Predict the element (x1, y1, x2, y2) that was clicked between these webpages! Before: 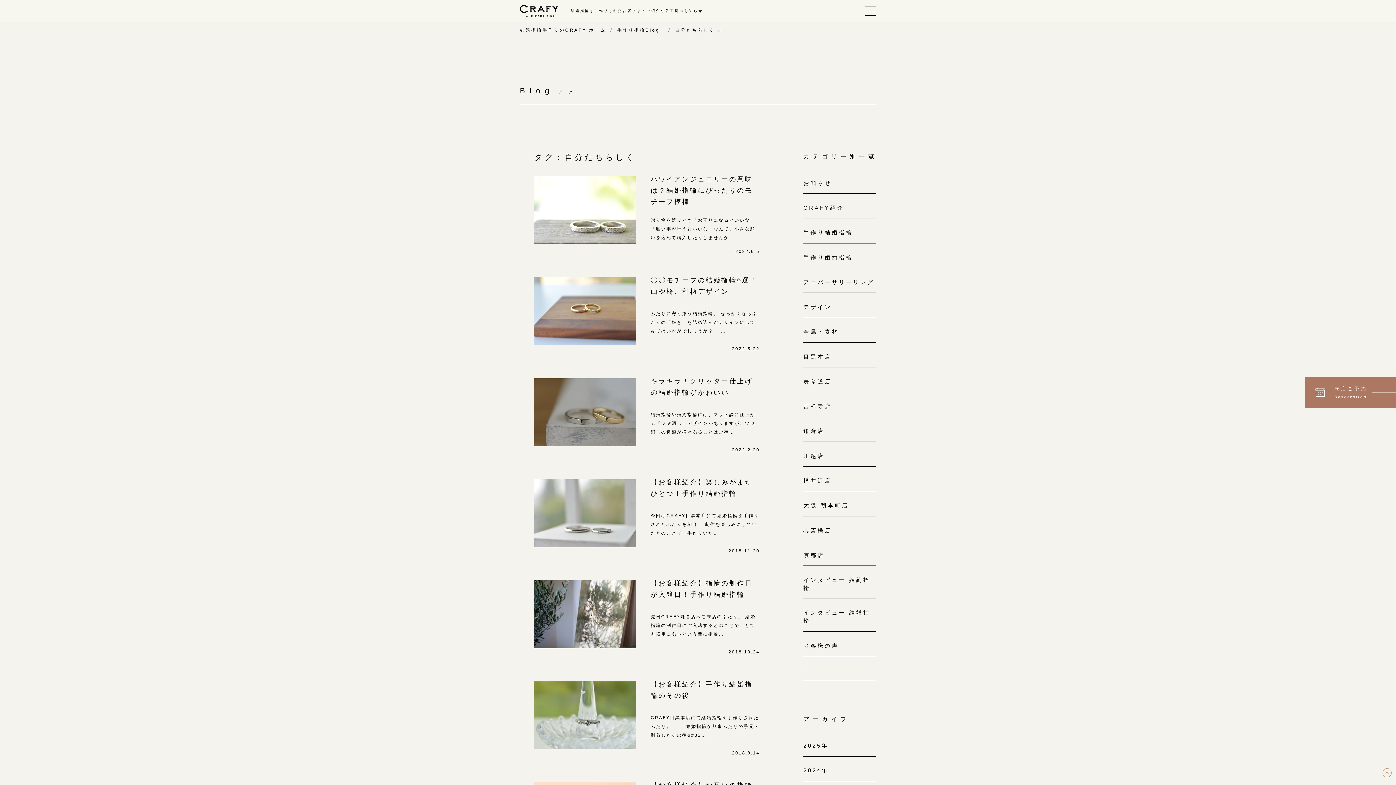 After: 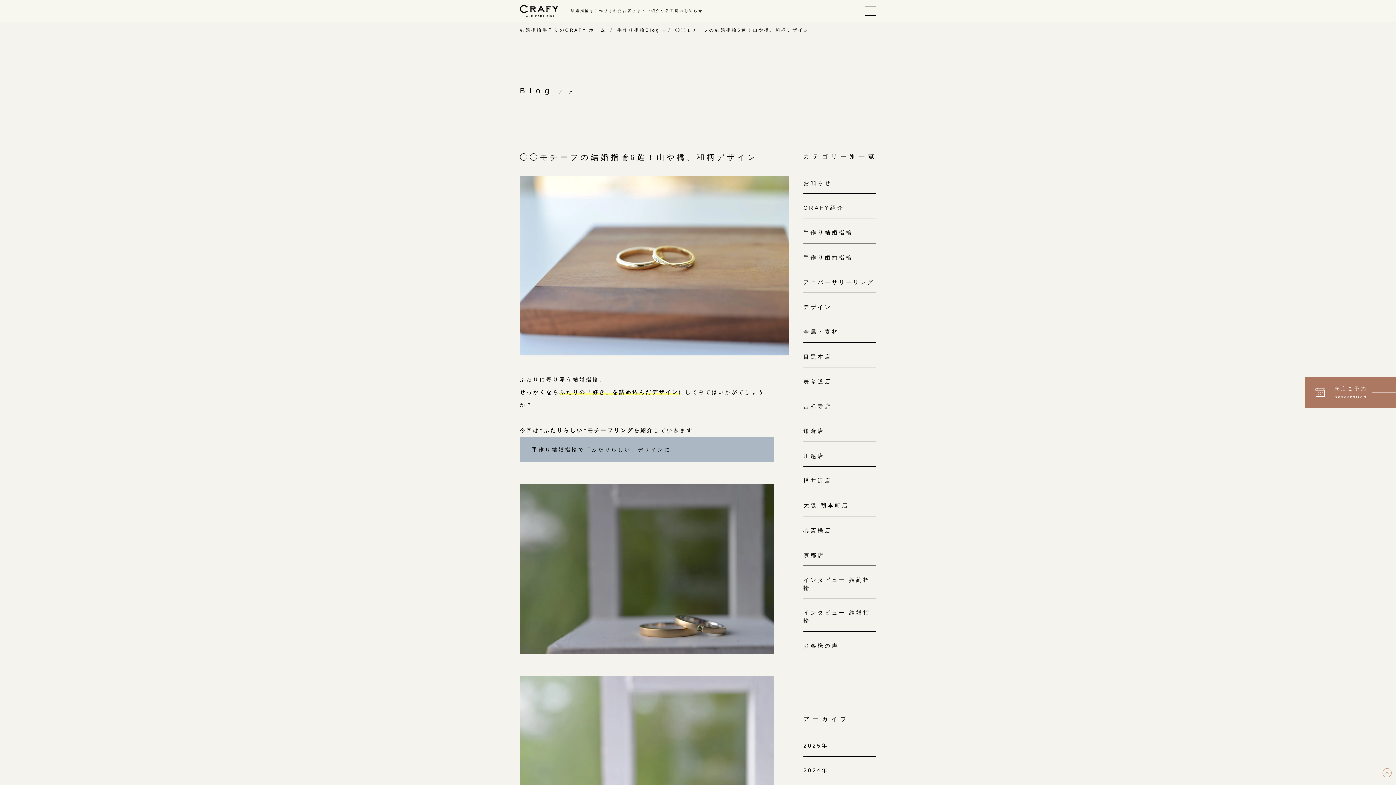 Action: label: ◯◯モチーフの結婚指輪6選！山や橋、和柄デザイン

ふたりに寄り添う結婚指輪。 せっかくならふたりの「好き」を詰め込んだデザインにしてみてはいかがでしょうか？ 　…

2022.5.22 bbox: (534, 277, 760, 357)